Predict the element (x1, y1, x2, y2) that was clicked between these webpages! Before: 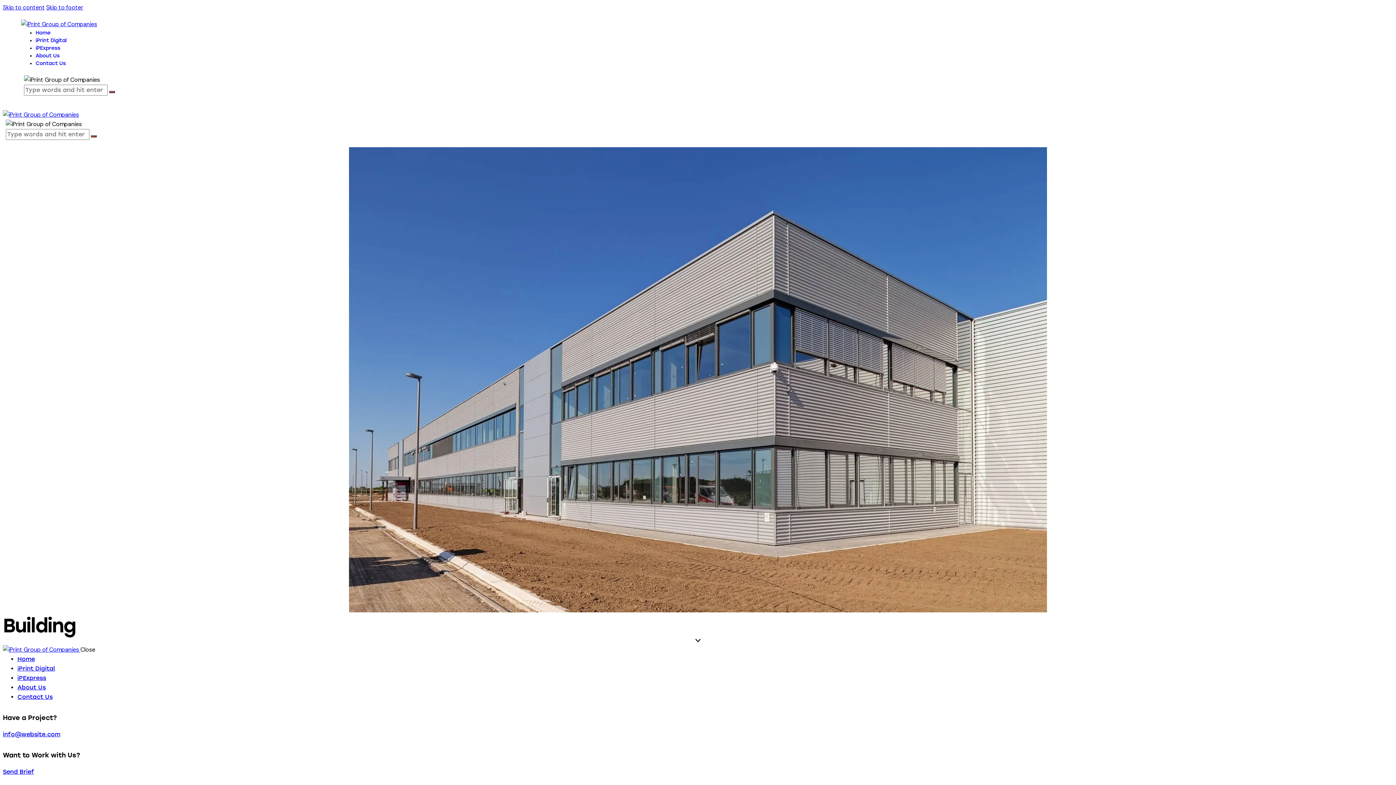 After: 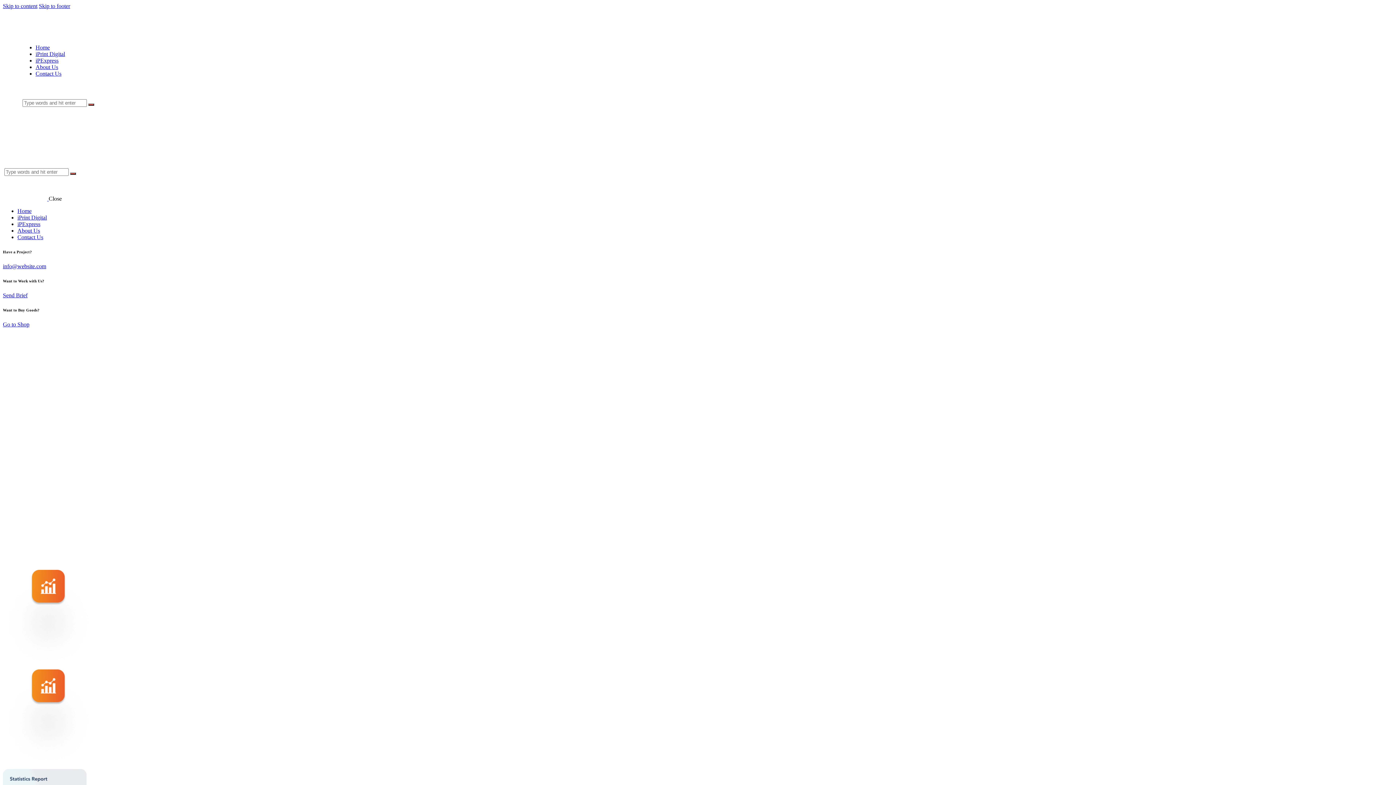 Action: bbox: (2, 110, 78, 118)